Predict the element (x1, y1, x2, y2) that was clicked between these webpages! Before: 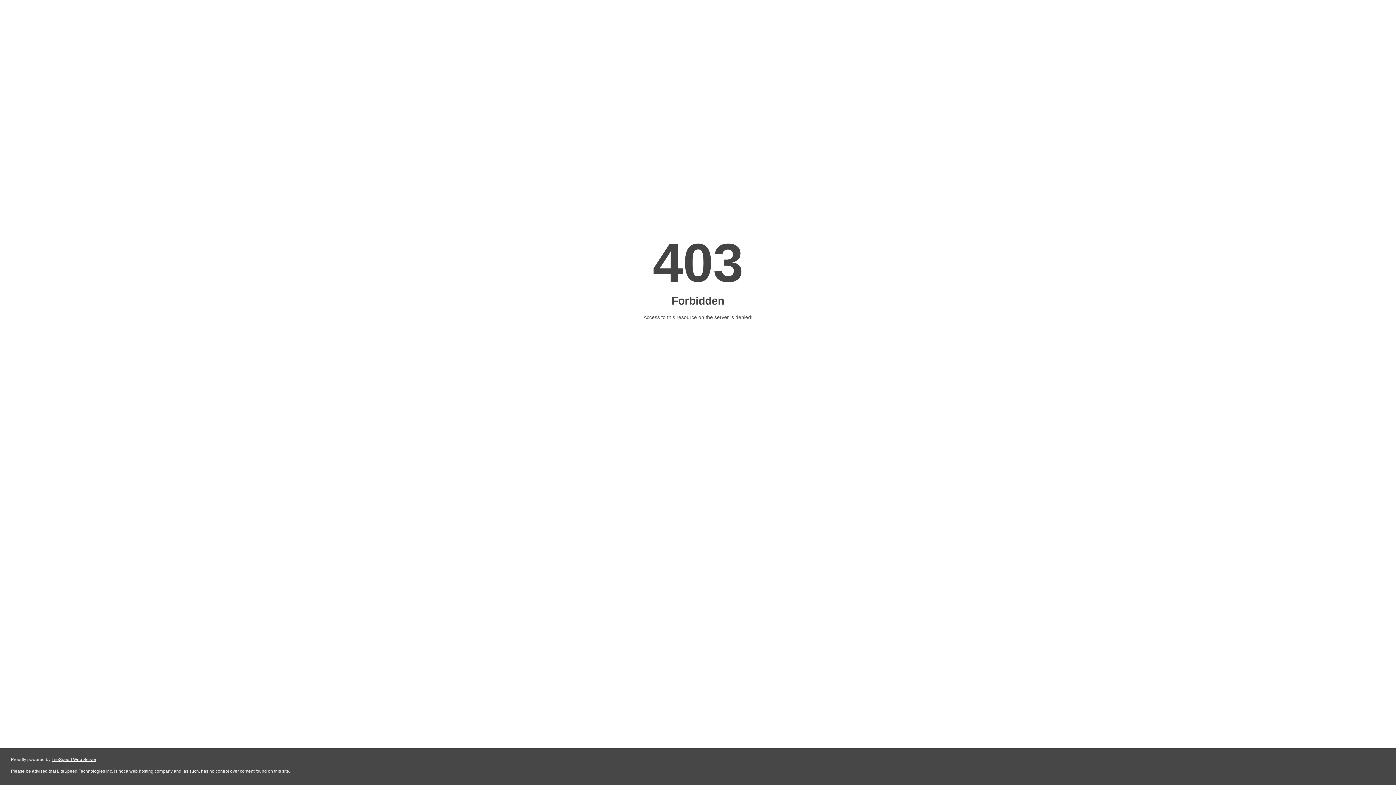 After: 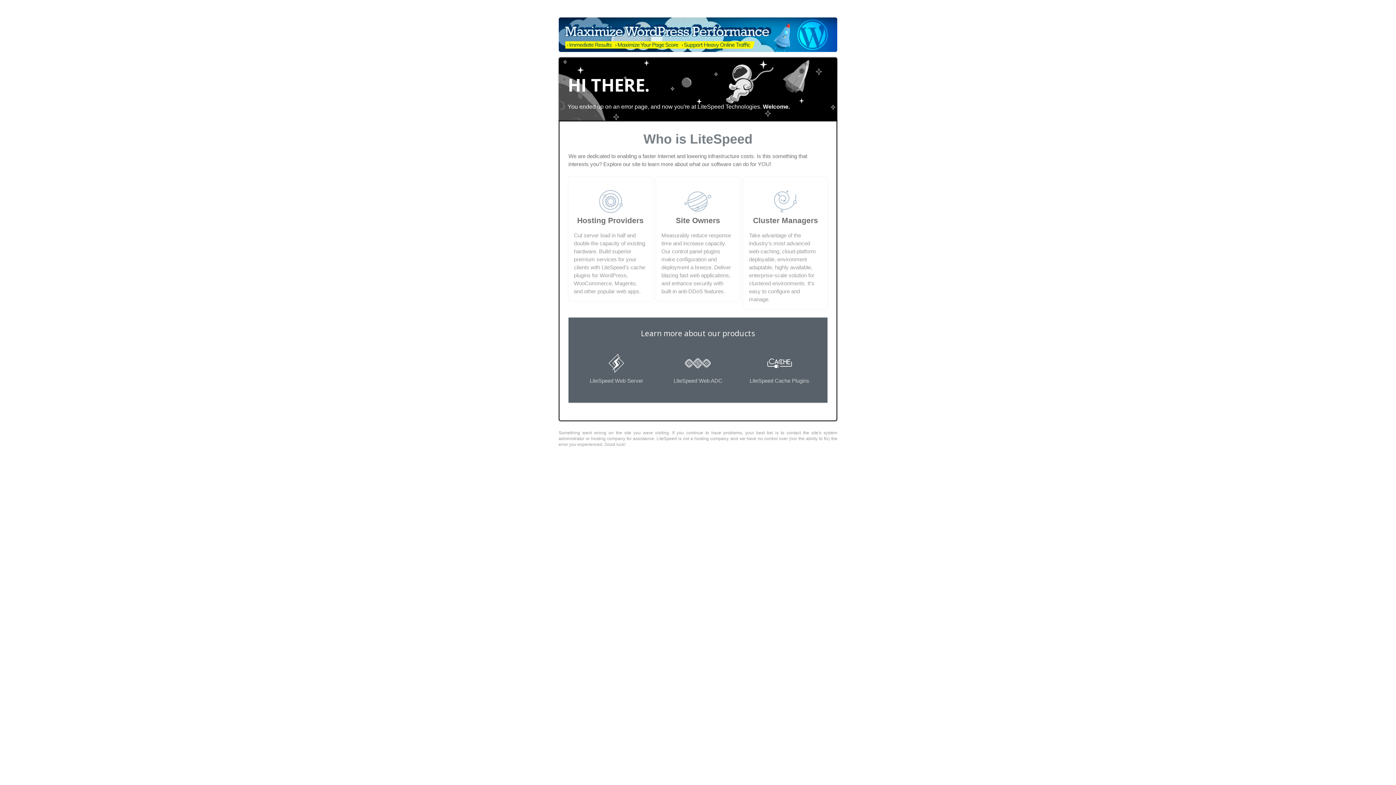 Action: label: LiteSpeed Web Server bbox: (51, 757, 96, 762)